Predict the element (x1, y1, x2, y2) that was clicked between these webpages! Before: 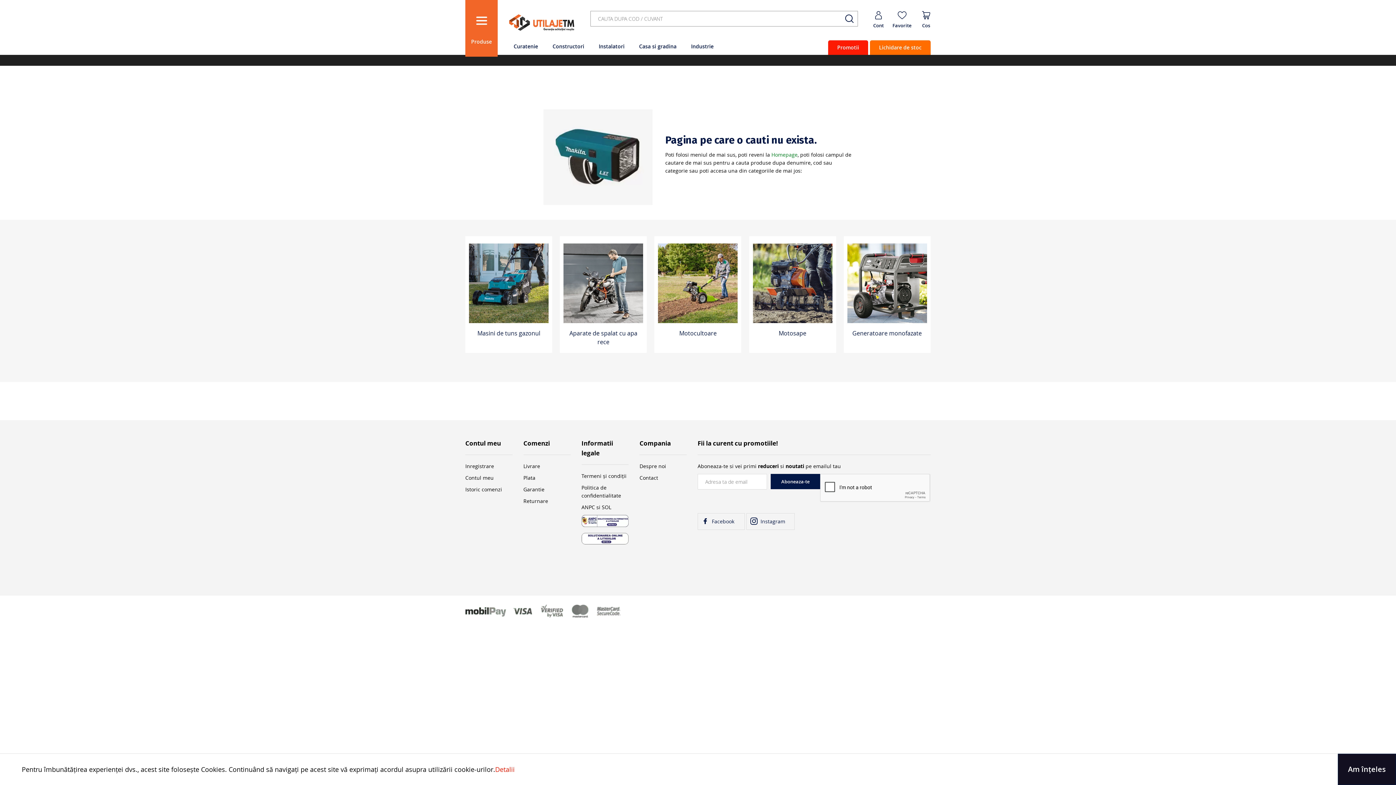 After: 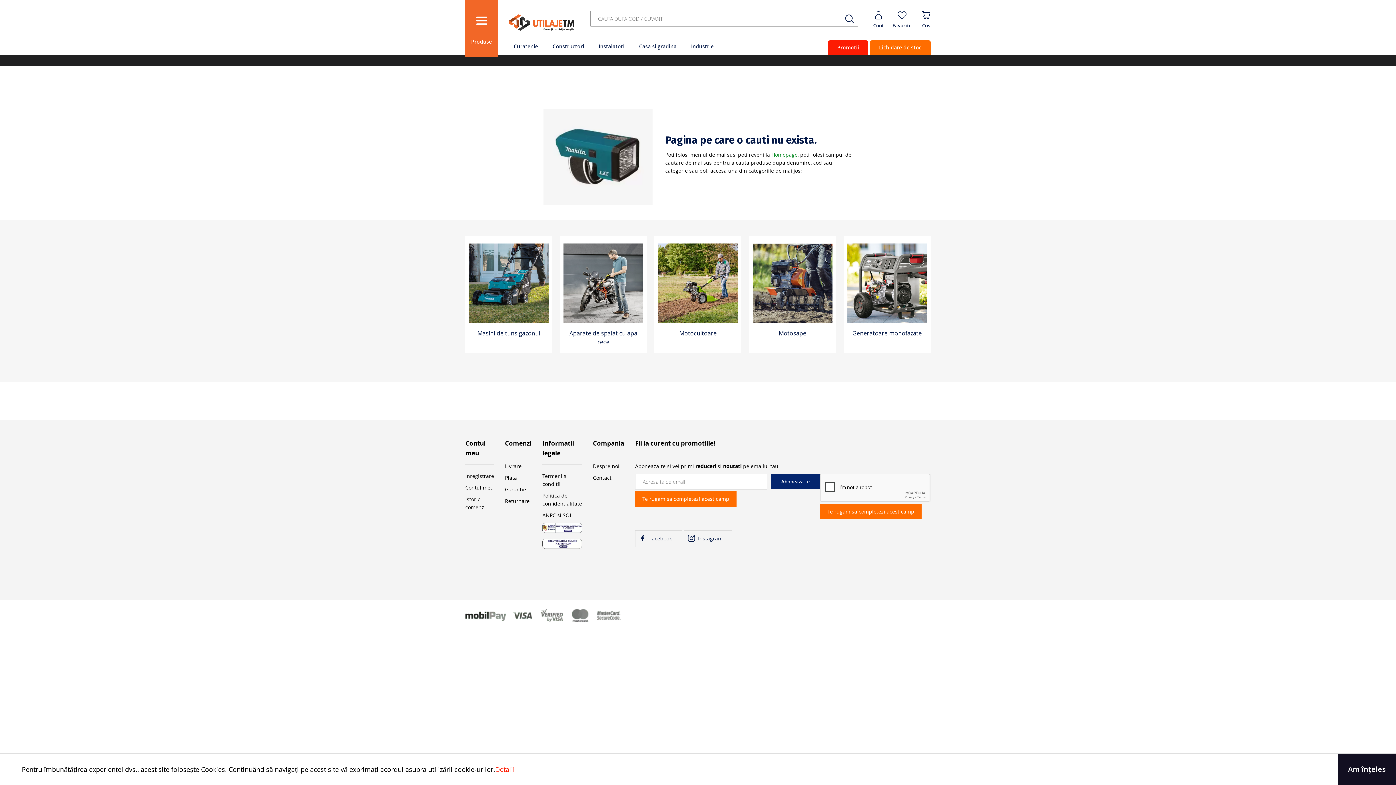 Action: bbox: (770, 474, 820, 489) label: Aboneaza-te